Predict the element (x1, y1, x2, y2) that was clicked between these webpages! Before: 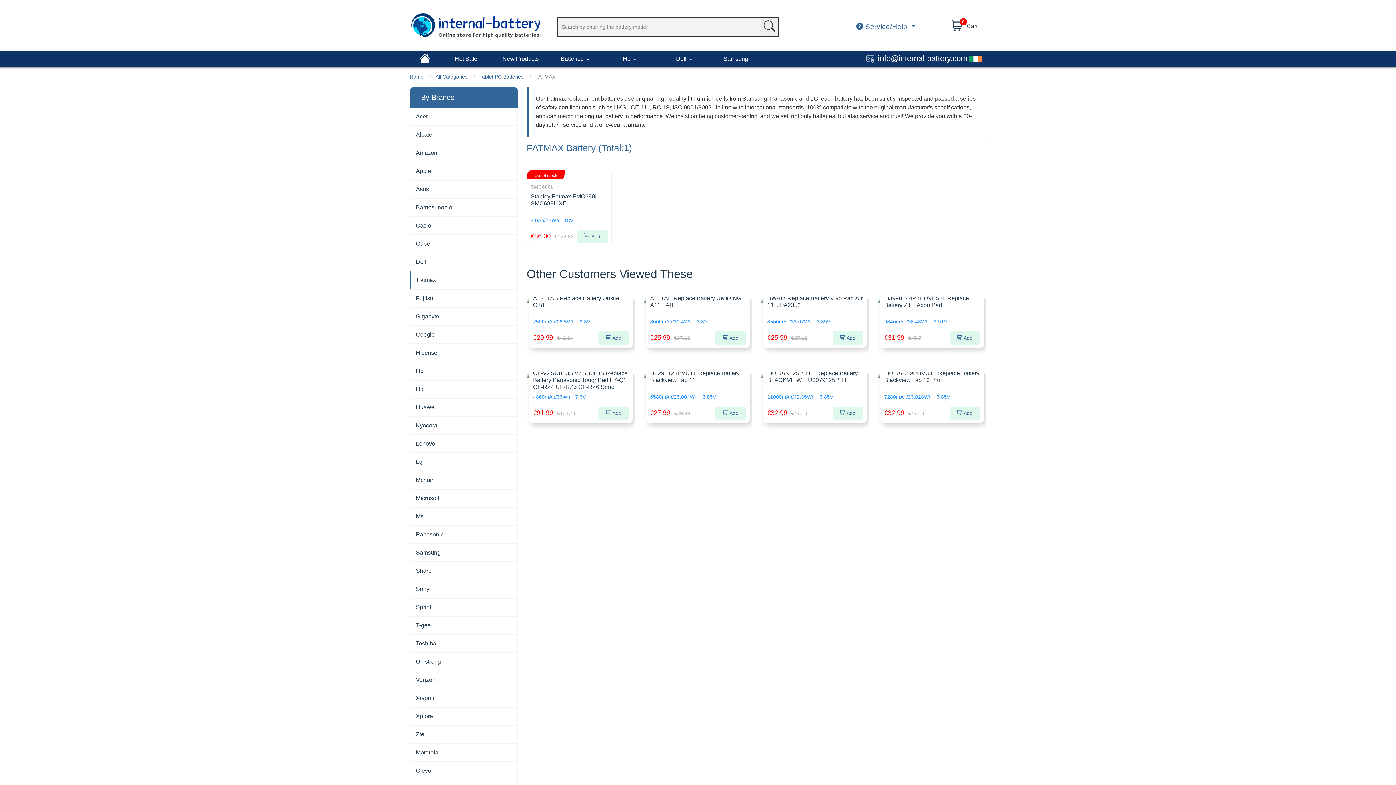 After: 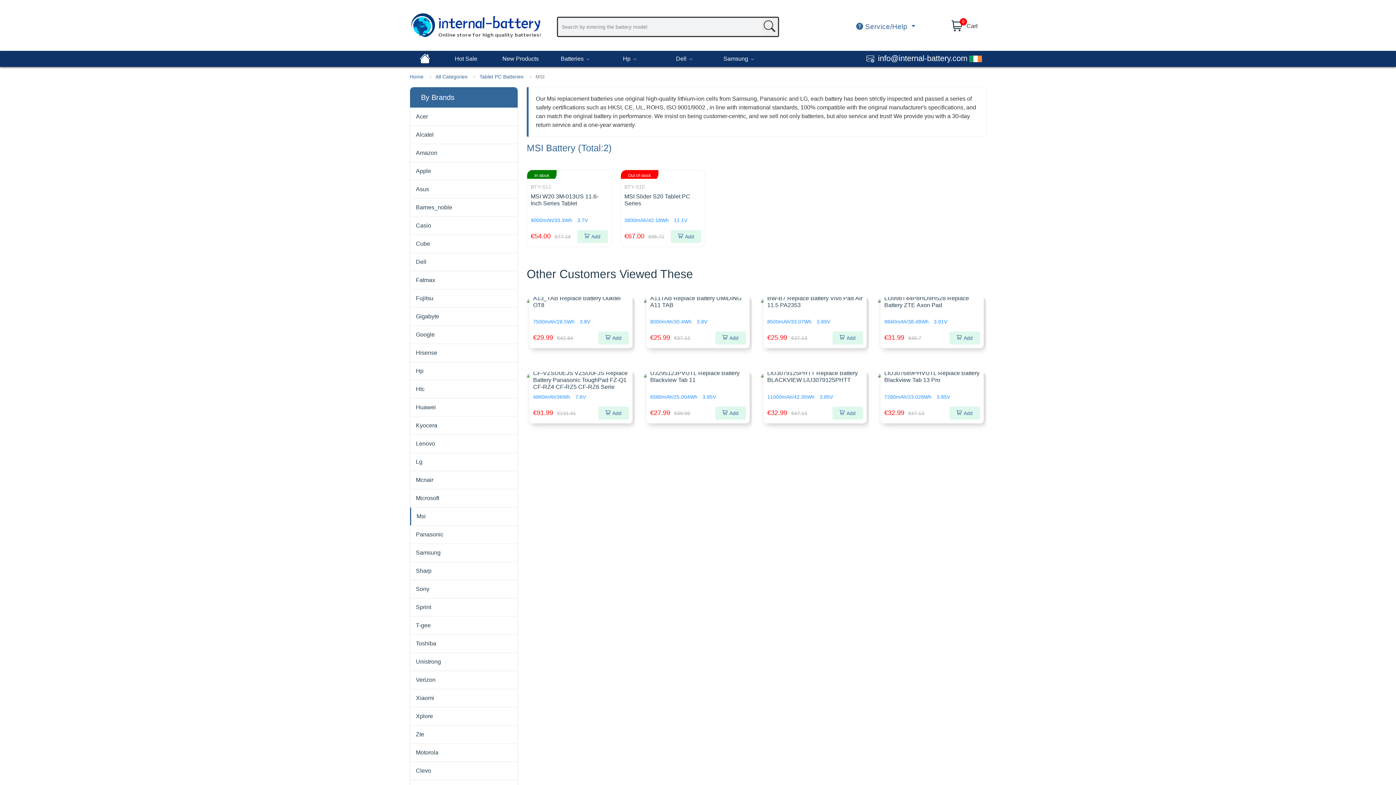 Action: label: Msi bbox: (416, 508, 512, 525)